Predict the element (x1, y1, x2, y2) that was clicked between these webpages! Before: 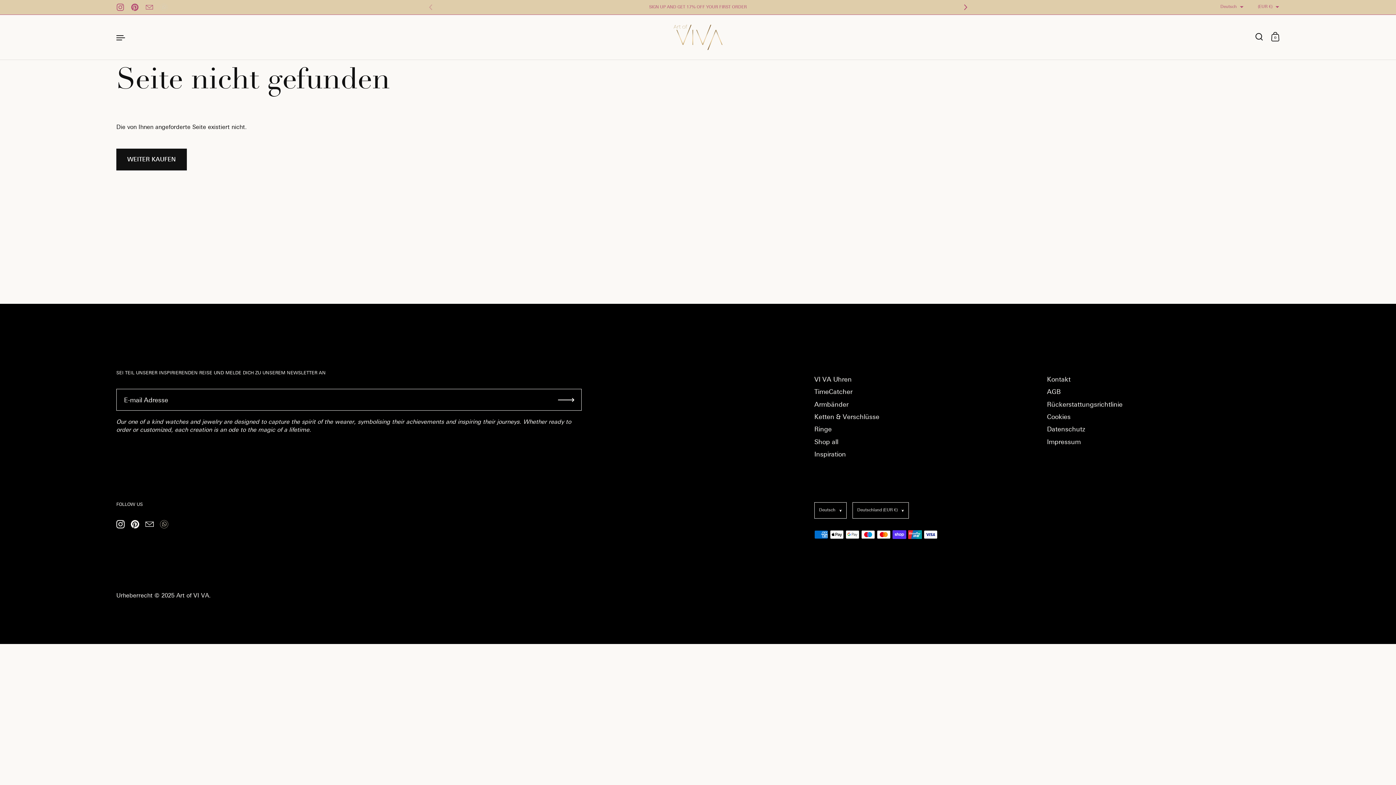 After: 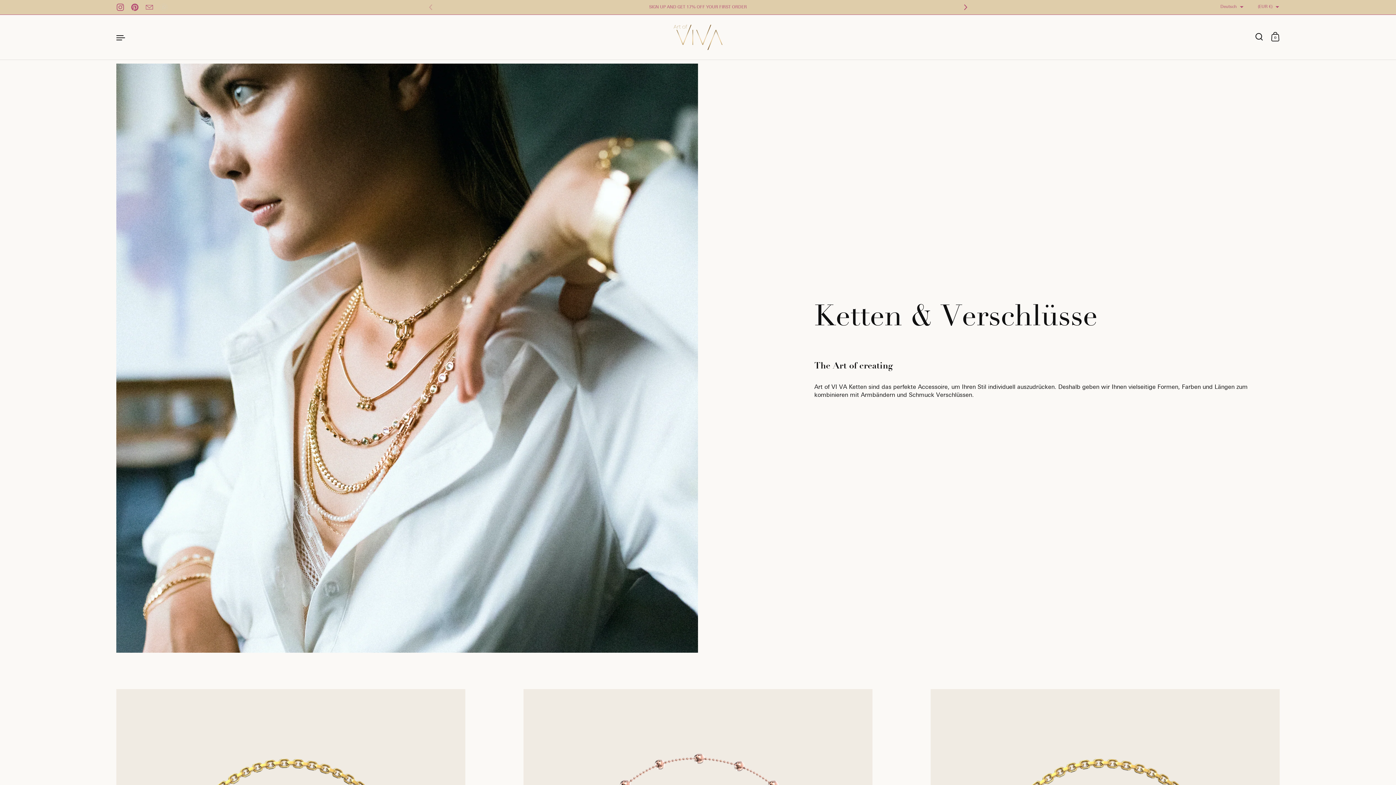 Action: label: Ketten & Verschlüsse bbox: (814, 413, 879, 421)